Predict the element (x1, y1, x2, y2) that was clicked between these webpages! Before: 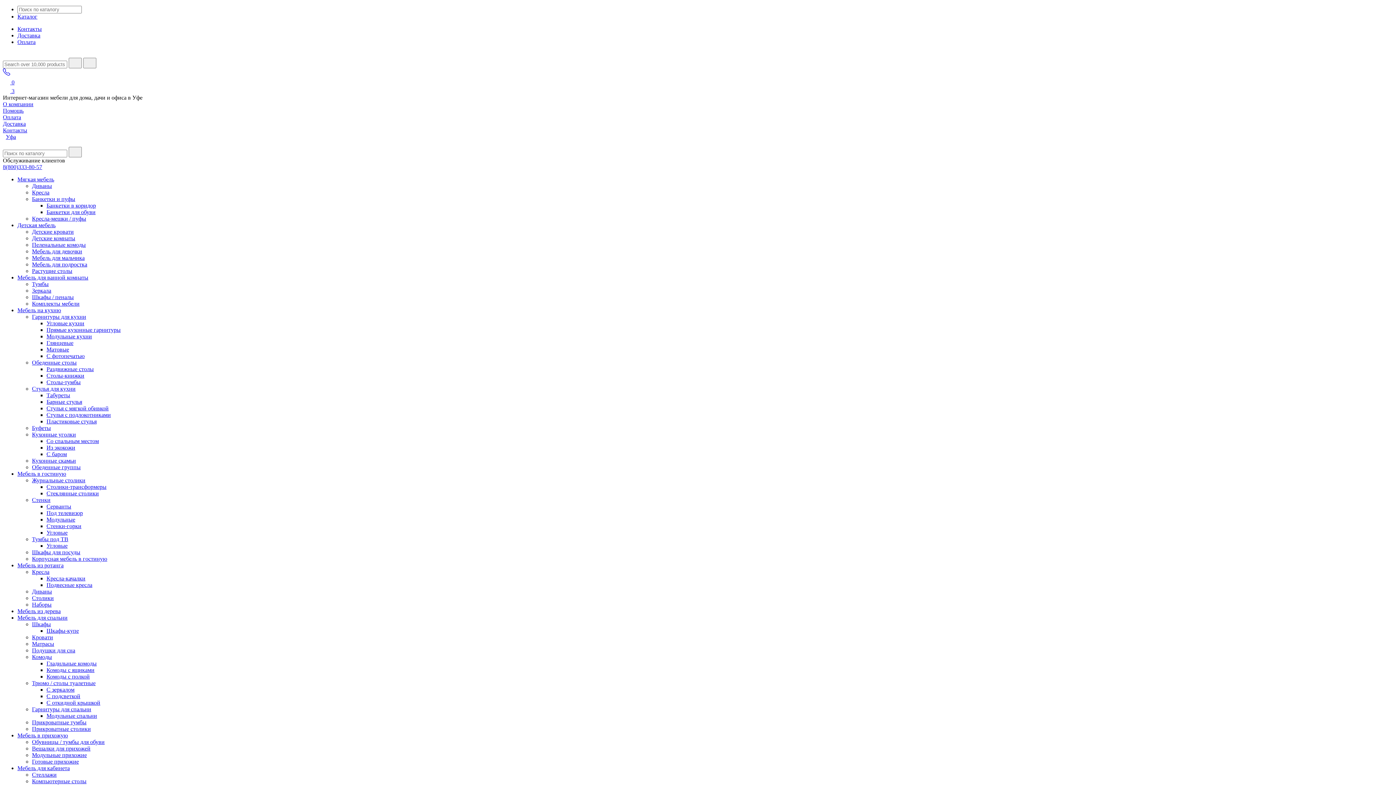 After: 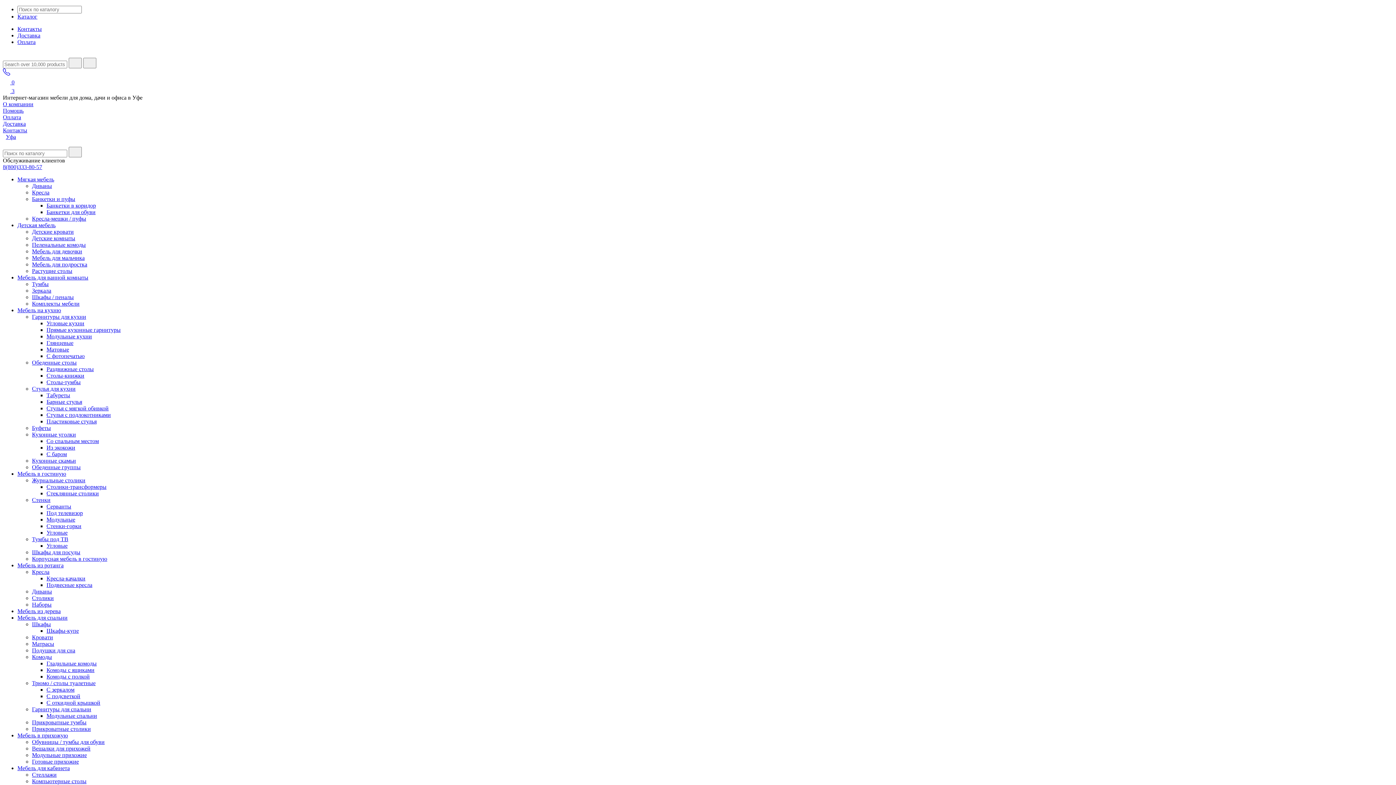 Action: label: Кухонные уголки bbox: (32, 431, 76, 437)